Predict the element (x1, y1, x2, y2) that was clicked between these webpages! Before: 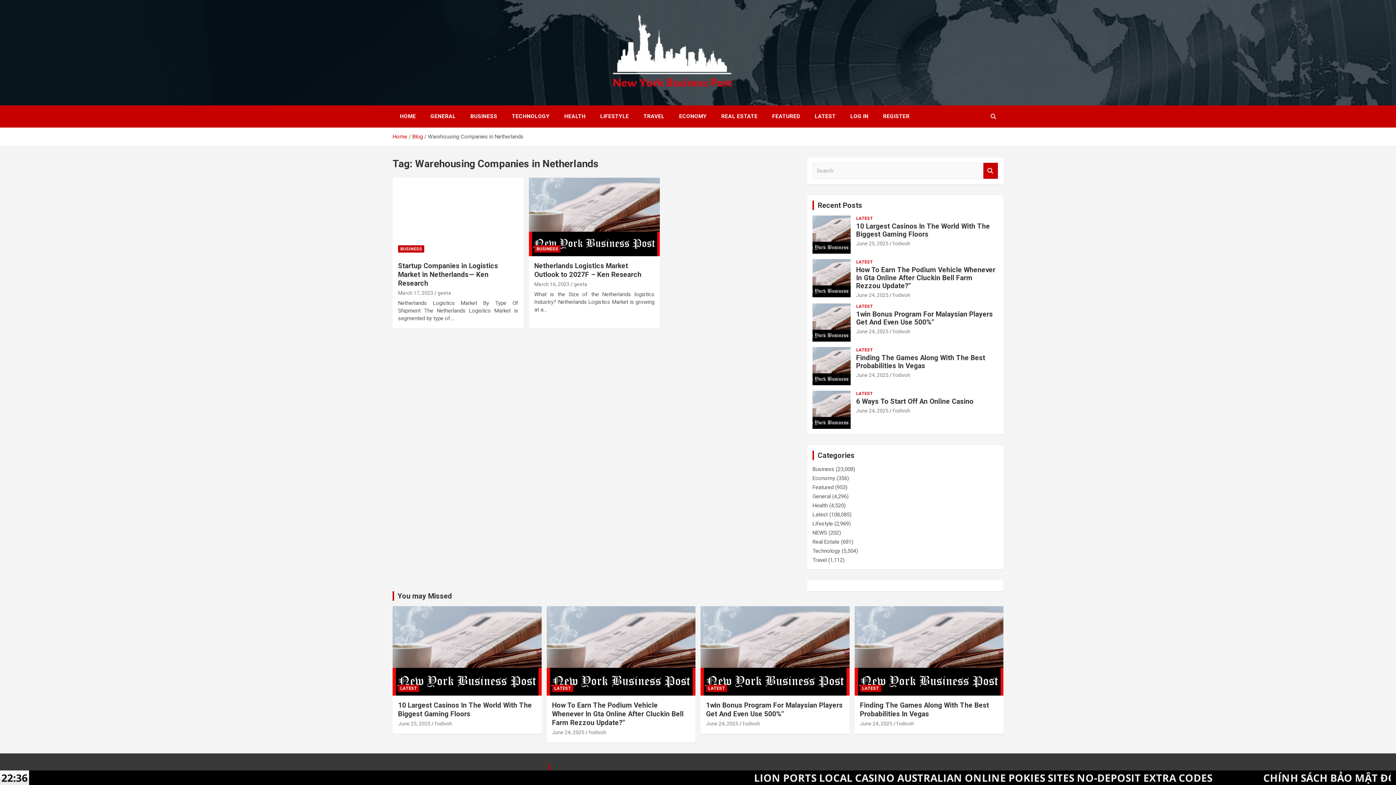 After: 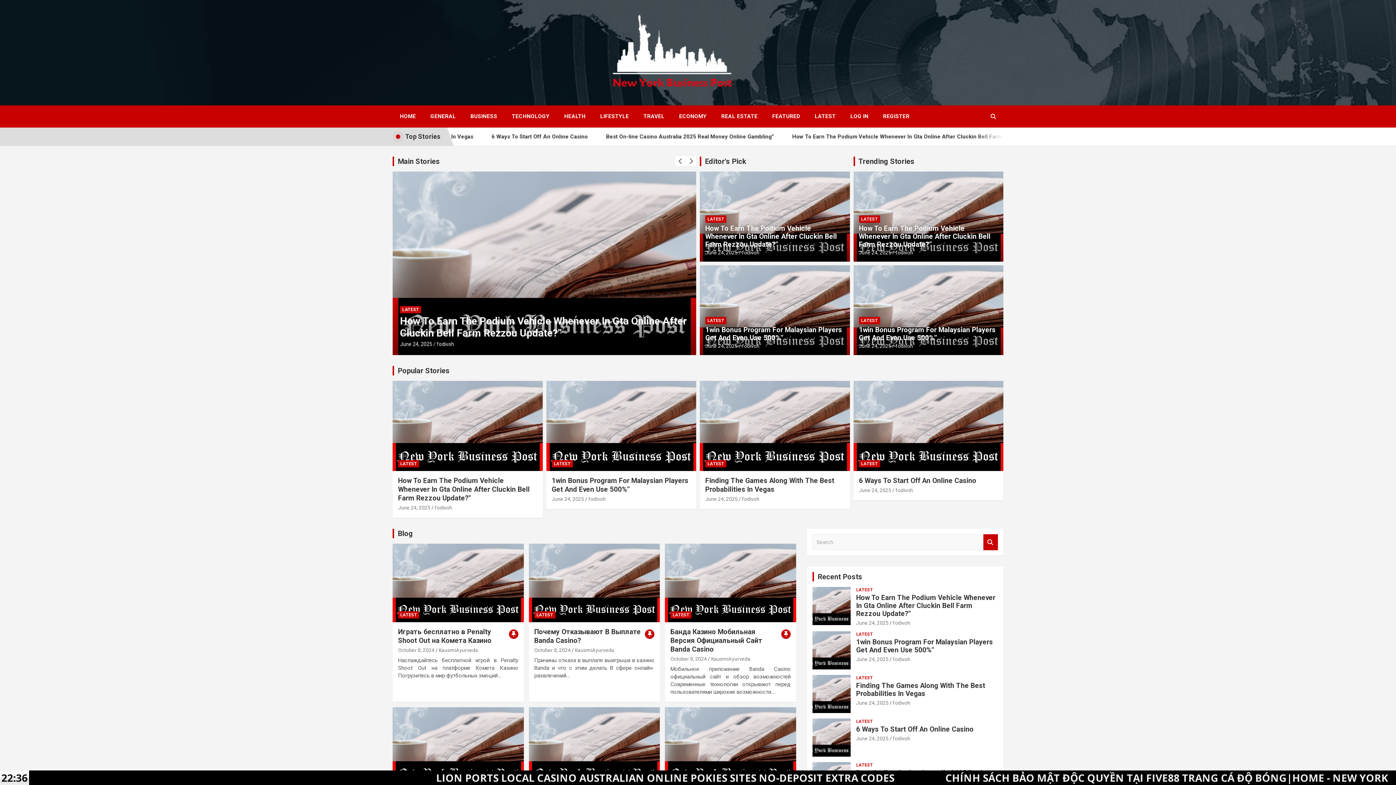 Action: bbox: (397, 592, 452, 600) label: You may Missed